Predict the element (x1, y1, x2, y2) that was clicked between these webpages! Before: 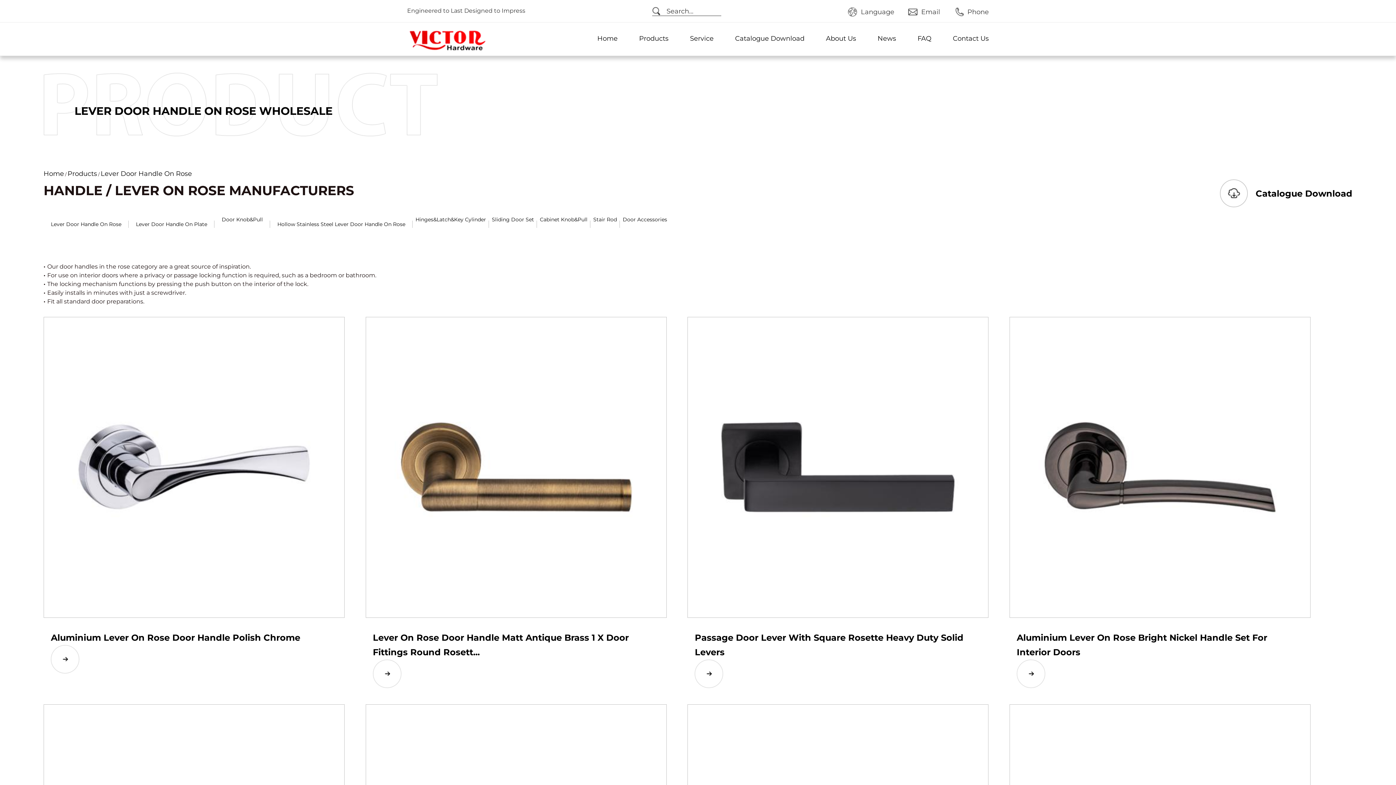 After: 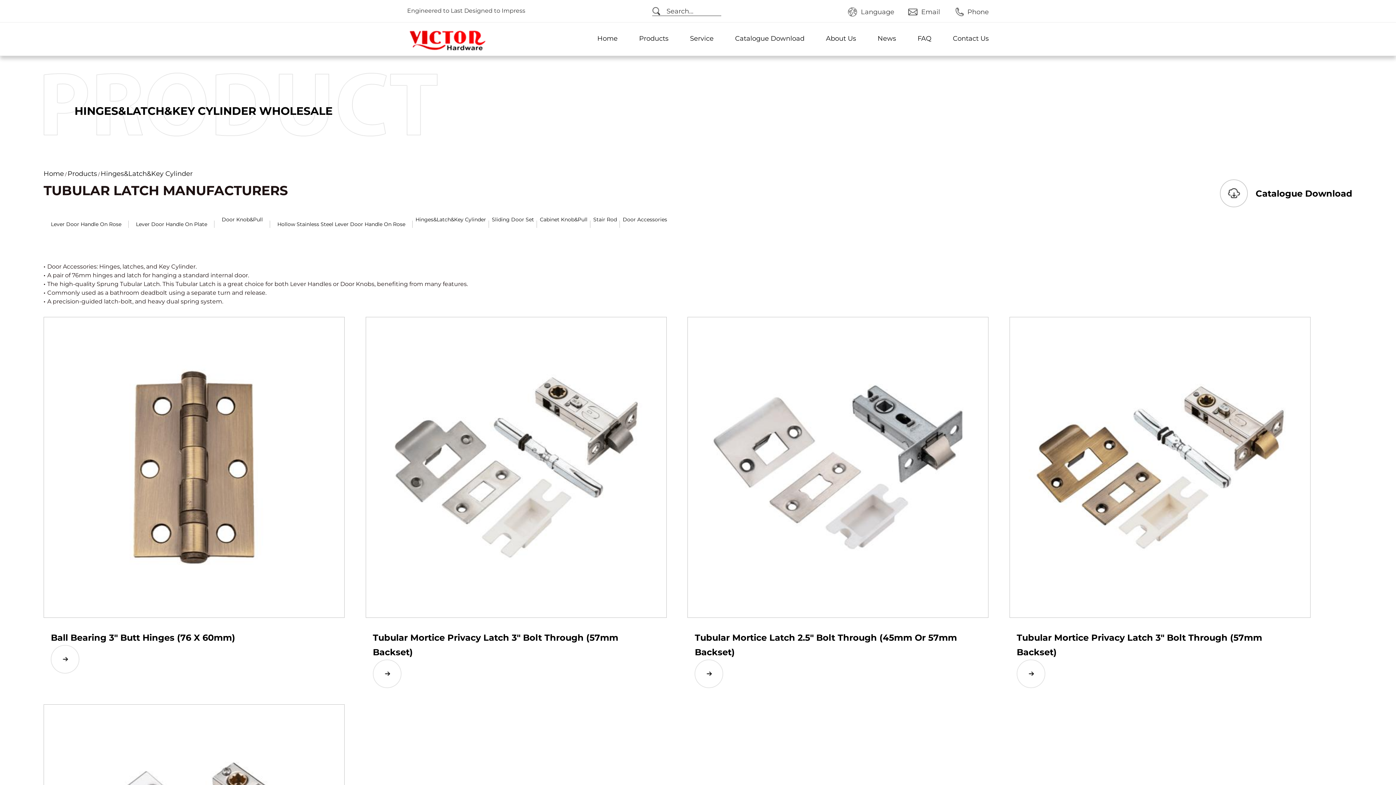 Action: bbox: (645, 40, 698, 40) label: Hinges&Latch&Key Cylinder